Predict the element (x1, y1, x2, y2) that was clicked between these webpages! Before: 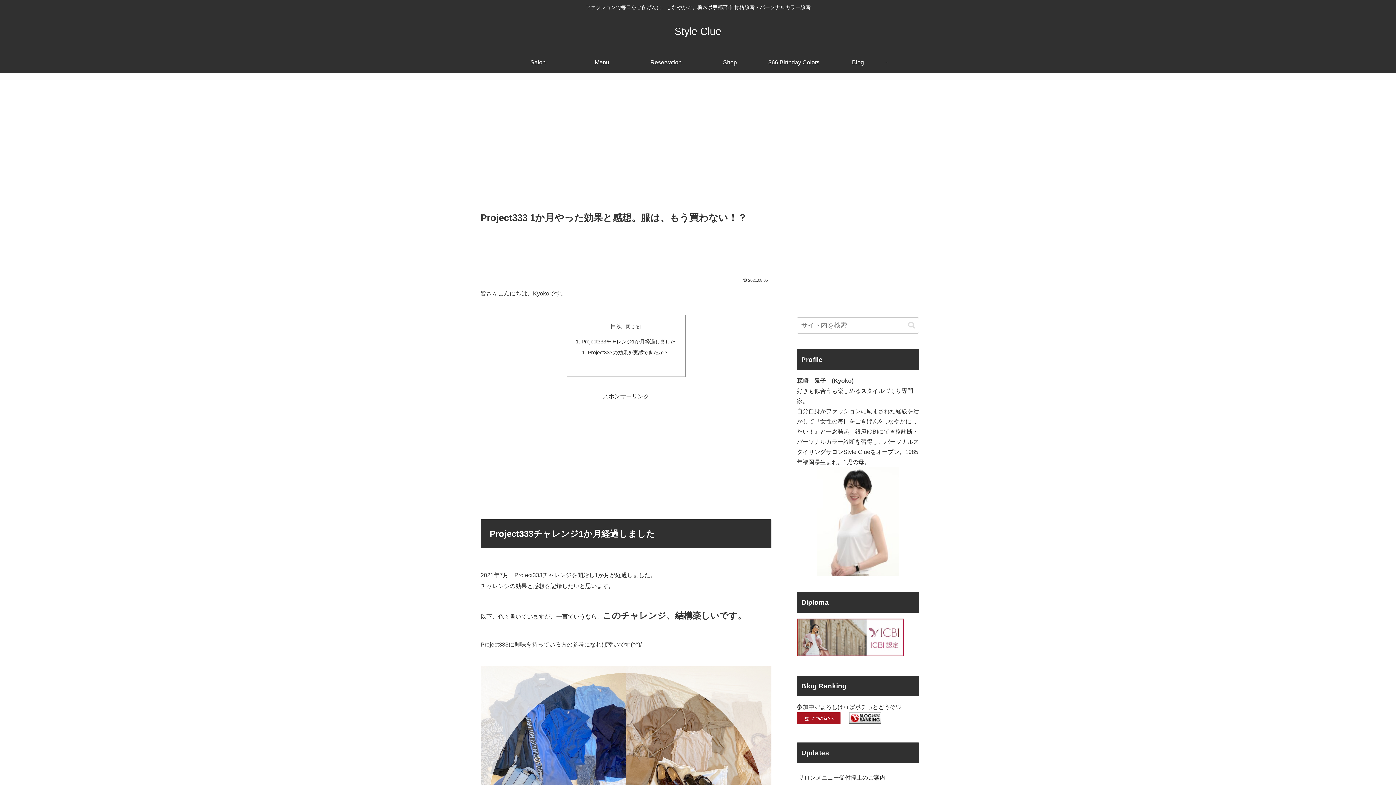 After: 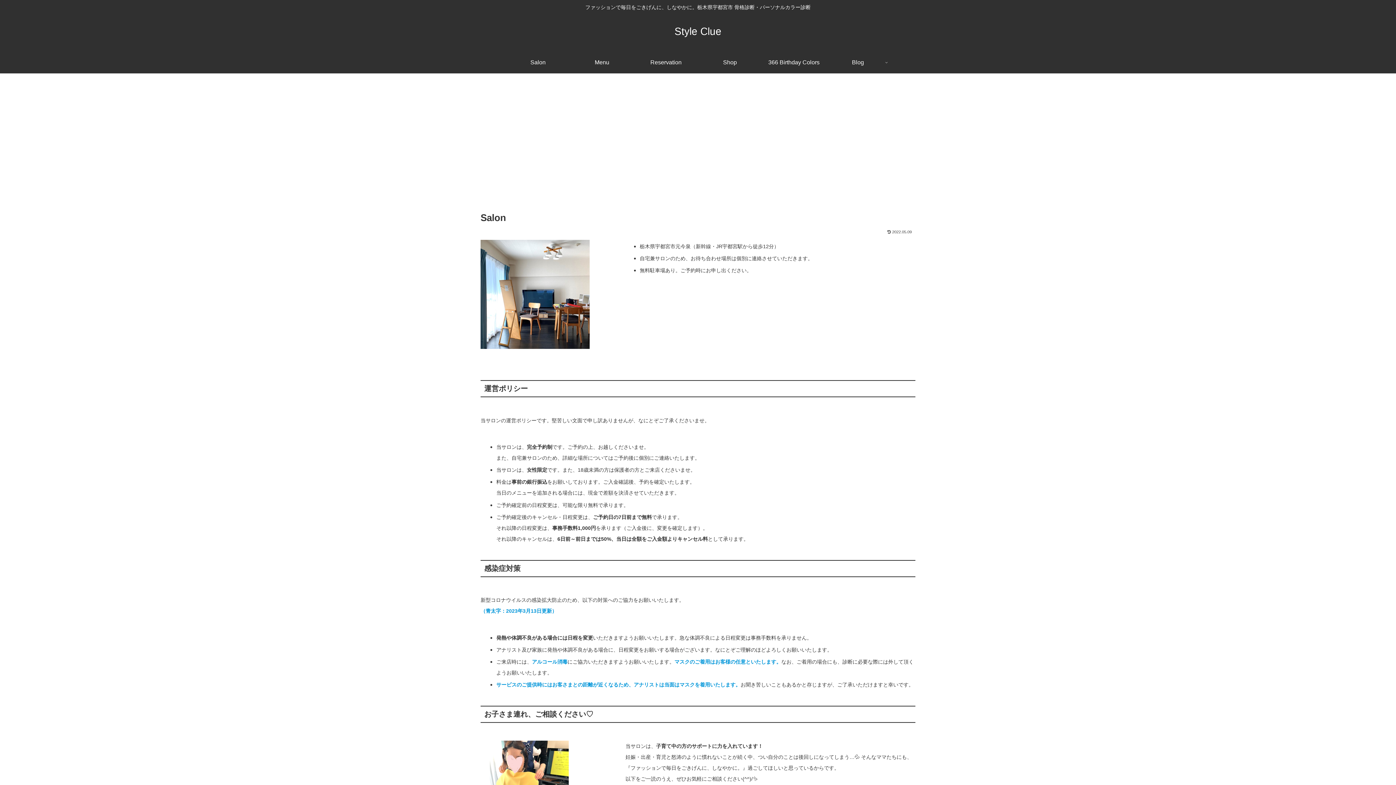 Action: bbox: (506, 51, 570, 73) label: Salon